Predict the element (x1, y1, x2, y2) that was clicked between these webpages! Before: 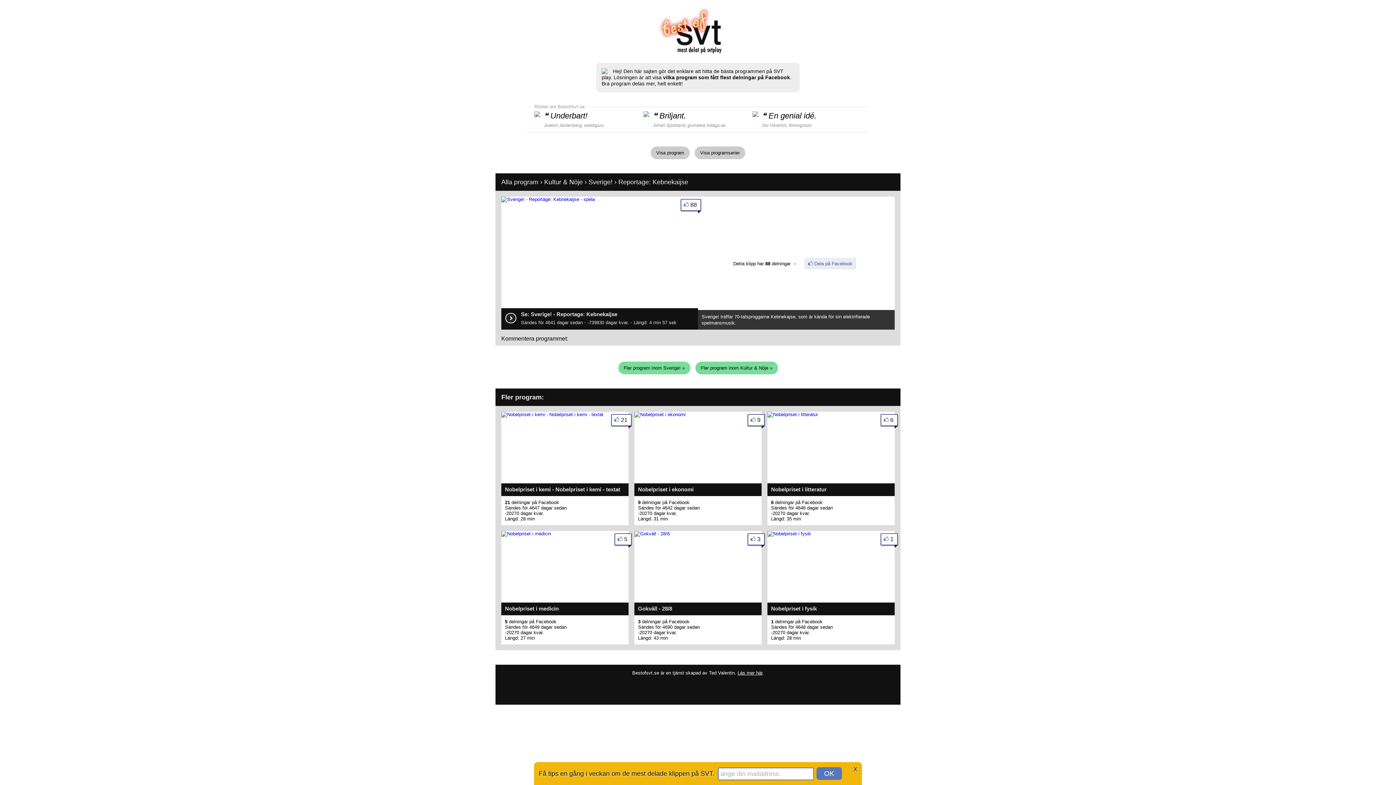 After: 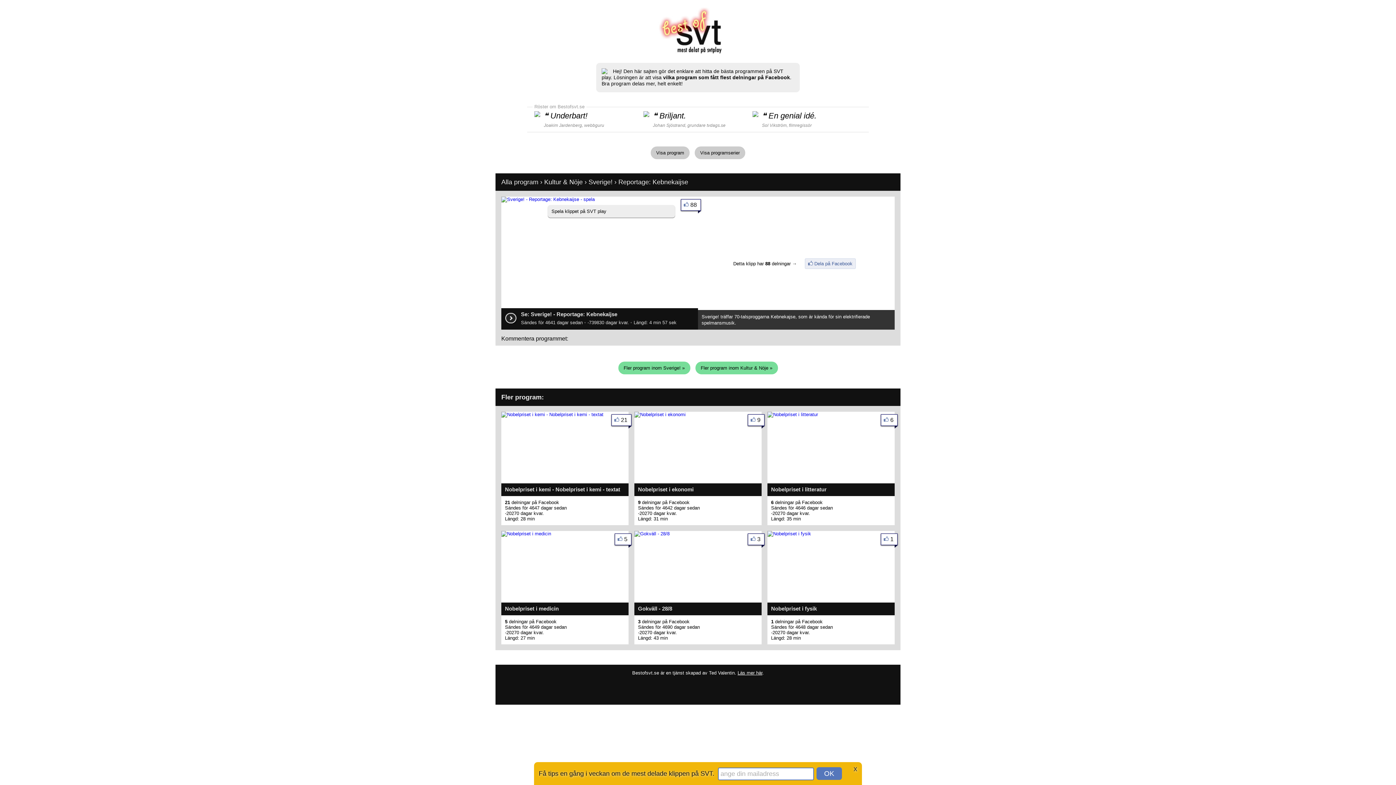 Action: label: Se: Sverige! - Reportage: Kebnekaijse
Sändes för 4641 dagar sedan • -739830 dagar kvar. • Längd: 4 min 57 sek bbox: (501, 196, 594, 202)